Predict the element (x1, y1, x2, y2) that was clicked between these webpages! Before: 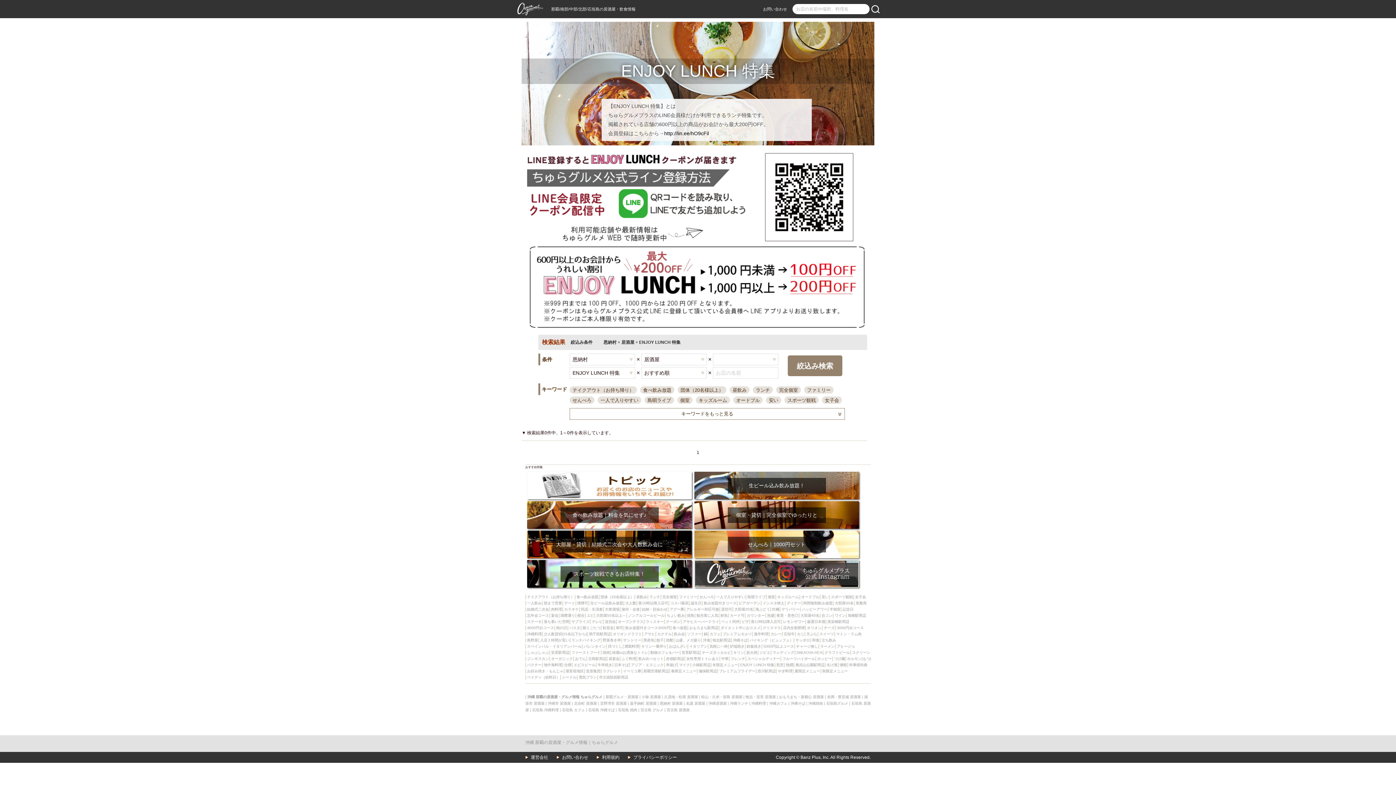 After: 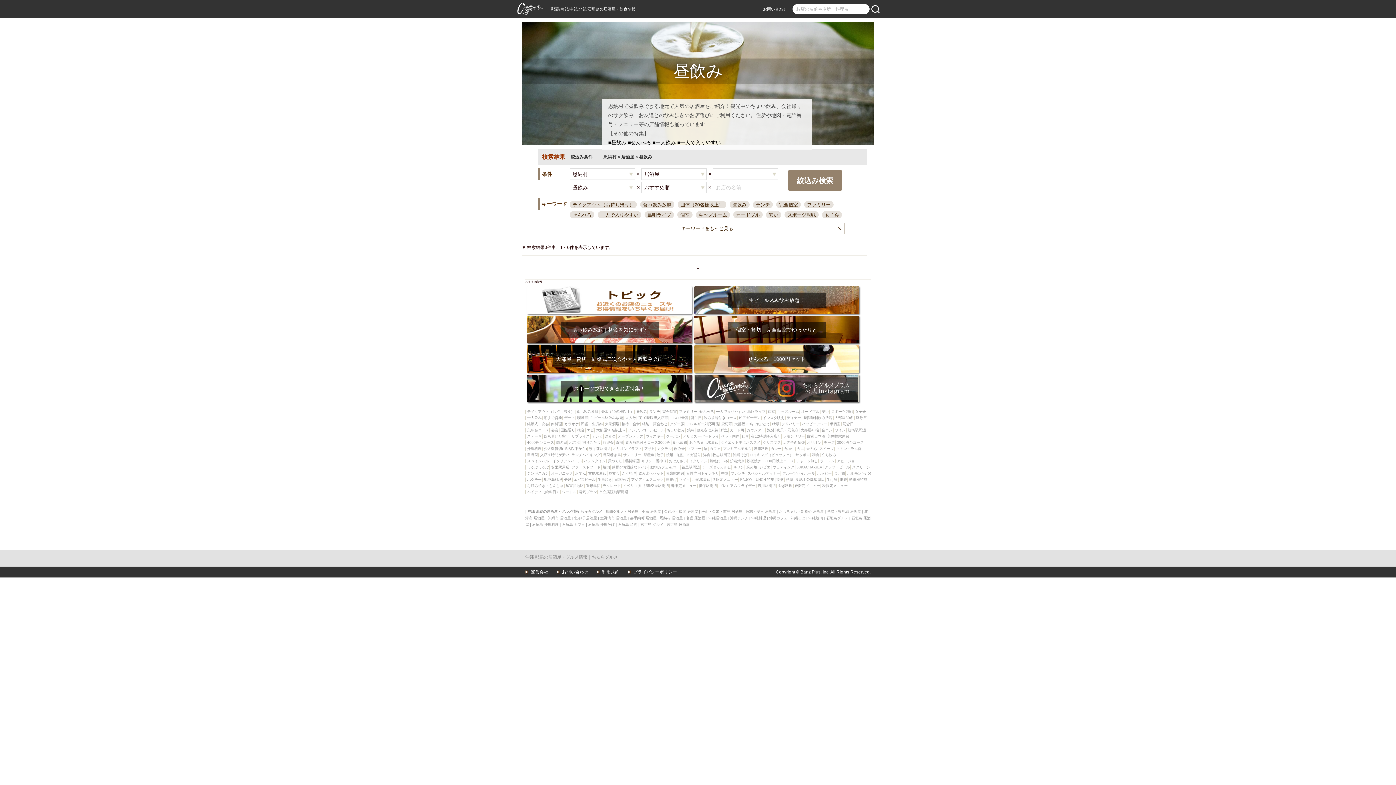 Action: label: 昼飲み bbox: (729, 386, 749, 393)